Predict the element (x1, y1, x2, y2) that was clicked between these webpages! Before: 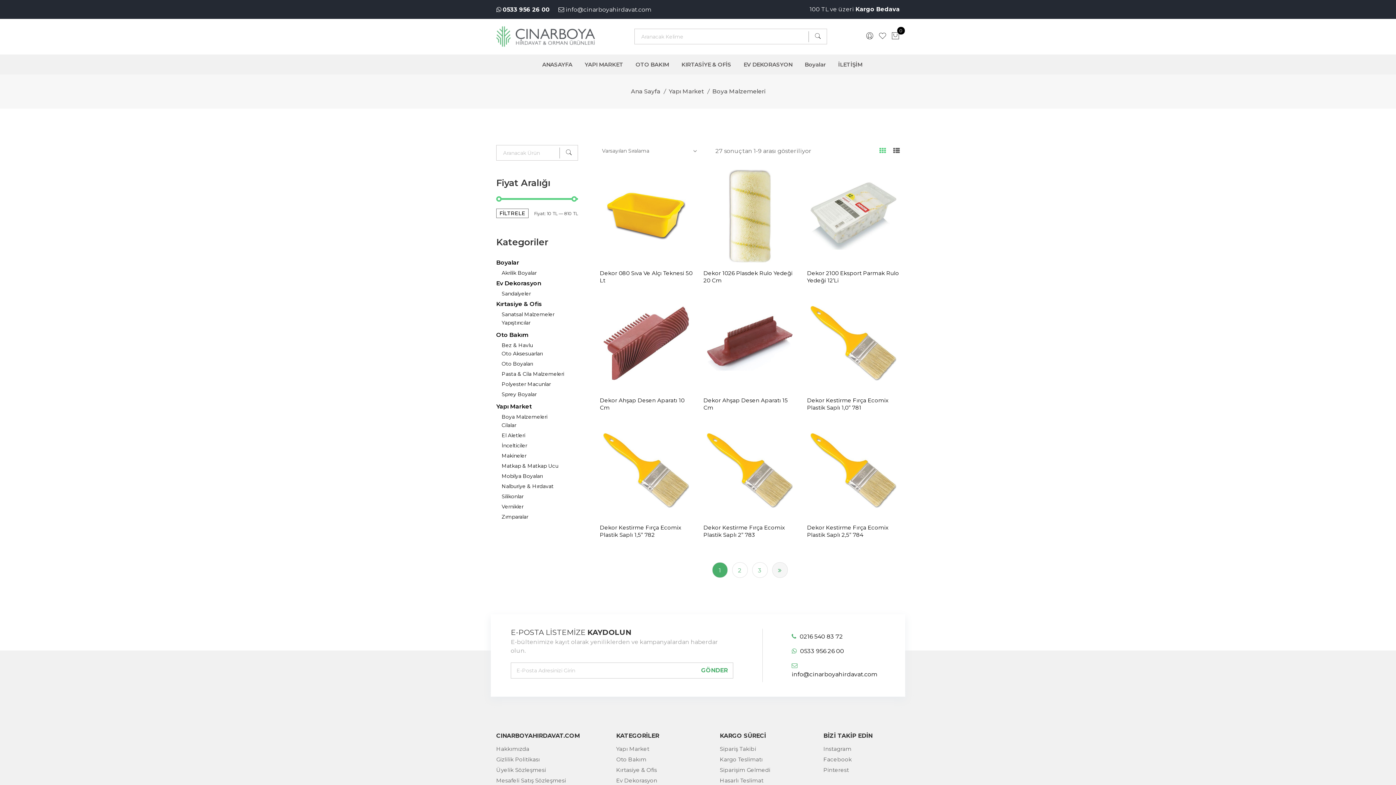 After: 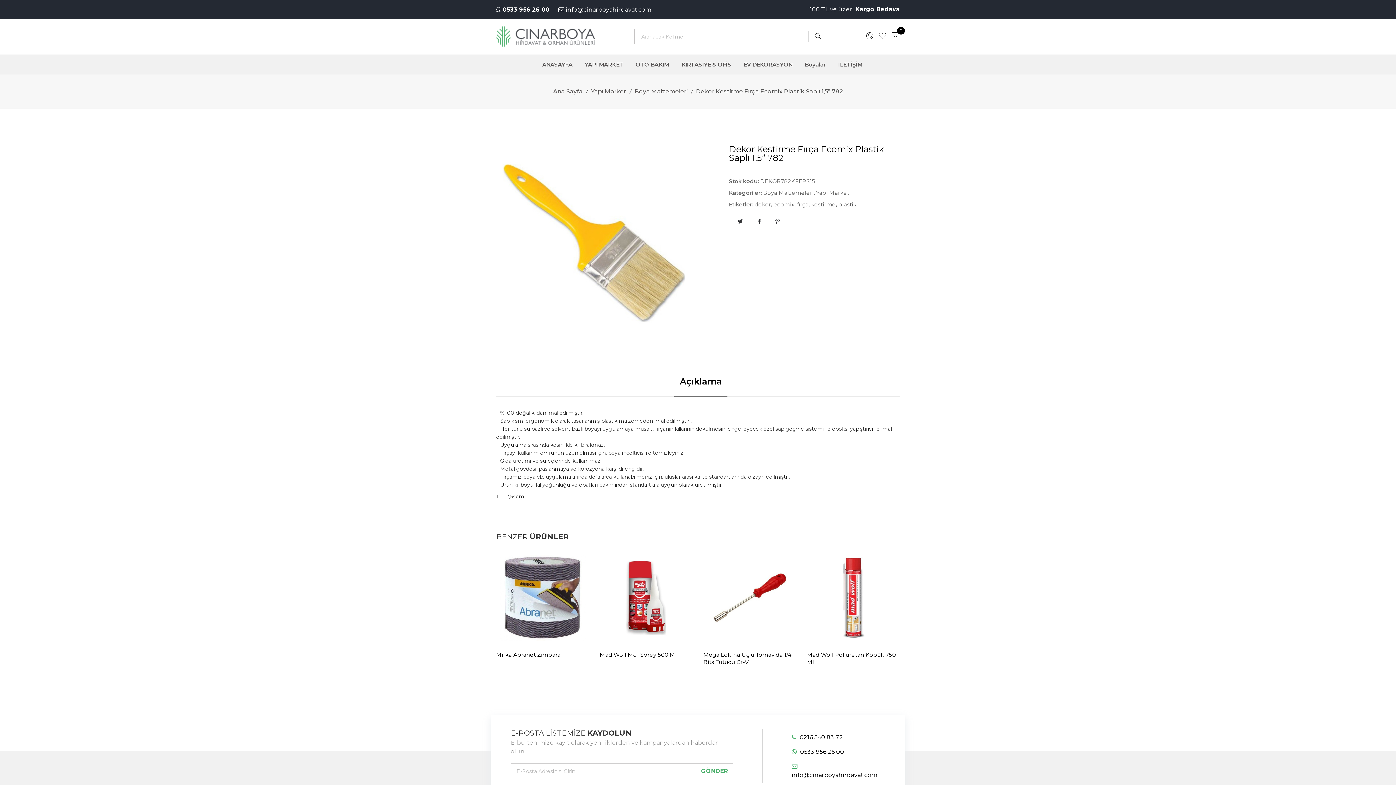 Action: bbox: (600, 466, 692, 473)